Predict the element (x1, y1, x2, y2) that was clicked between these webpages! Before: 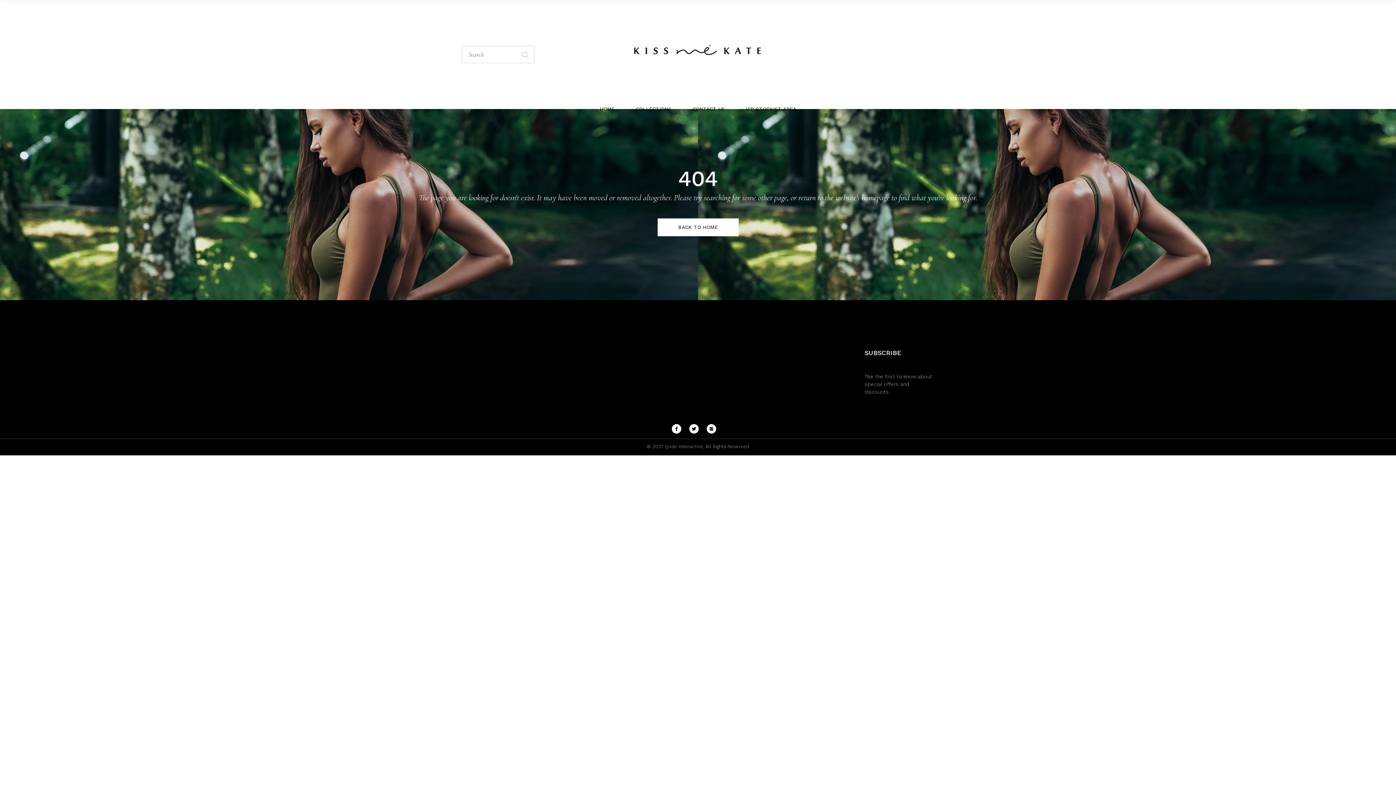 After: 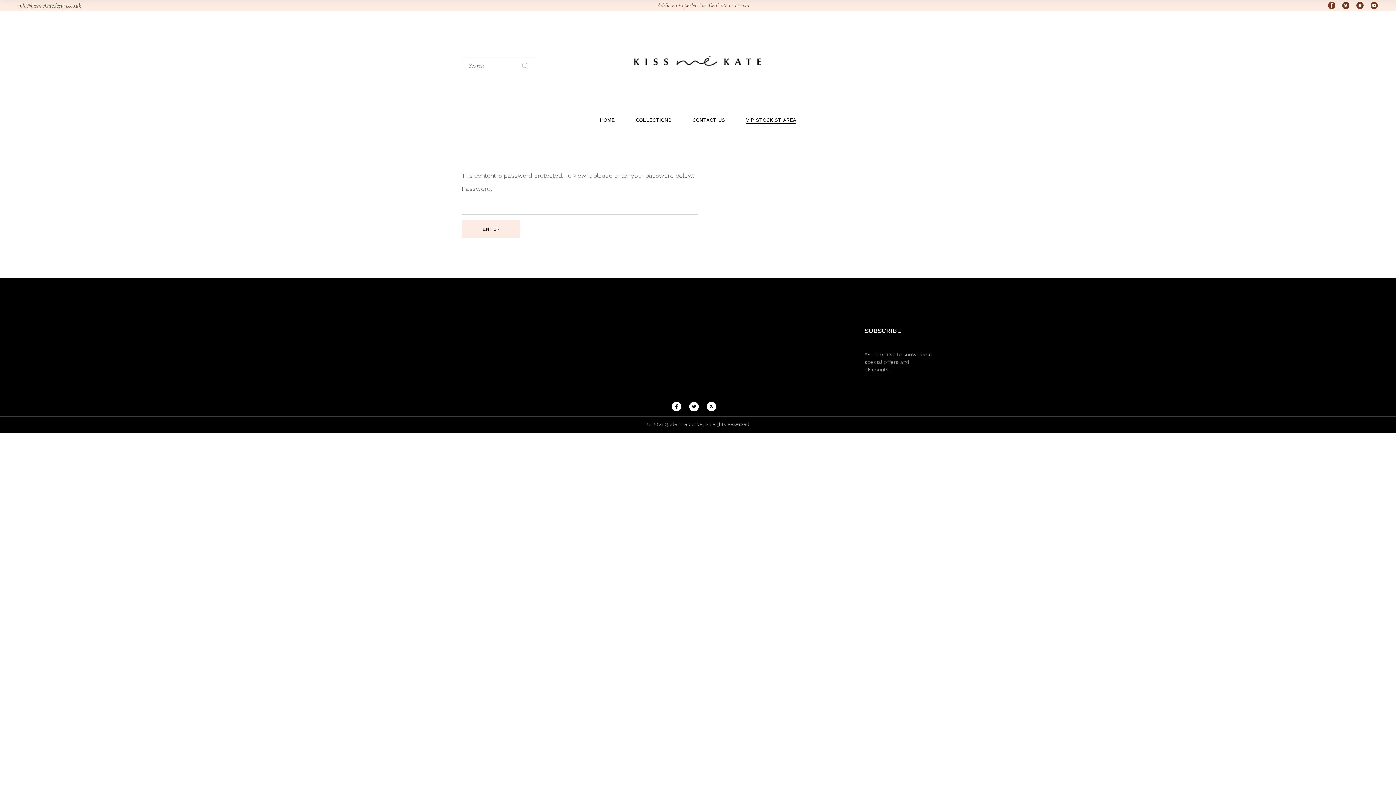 Action: bbox: (746, 104, 796, 113) label: VIP STOCKIST AREA